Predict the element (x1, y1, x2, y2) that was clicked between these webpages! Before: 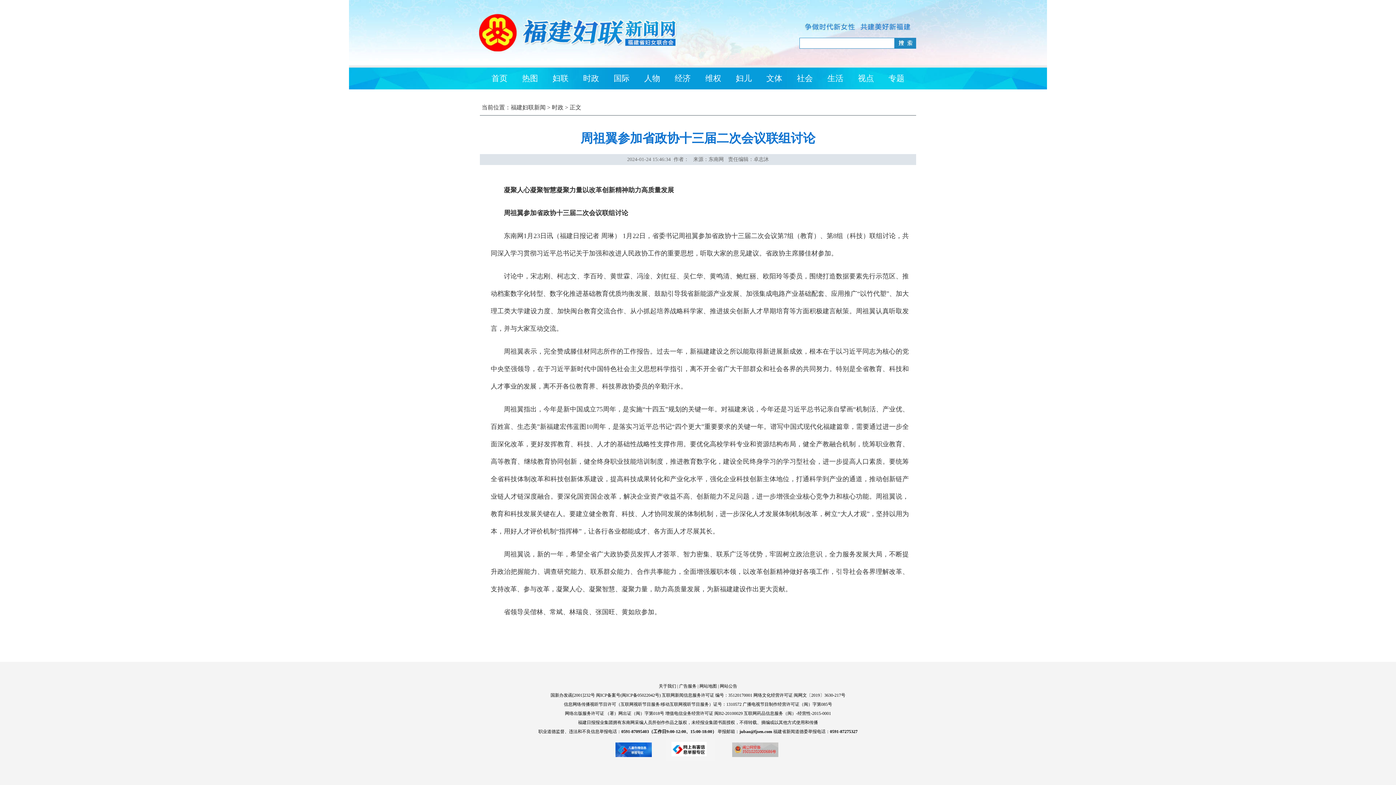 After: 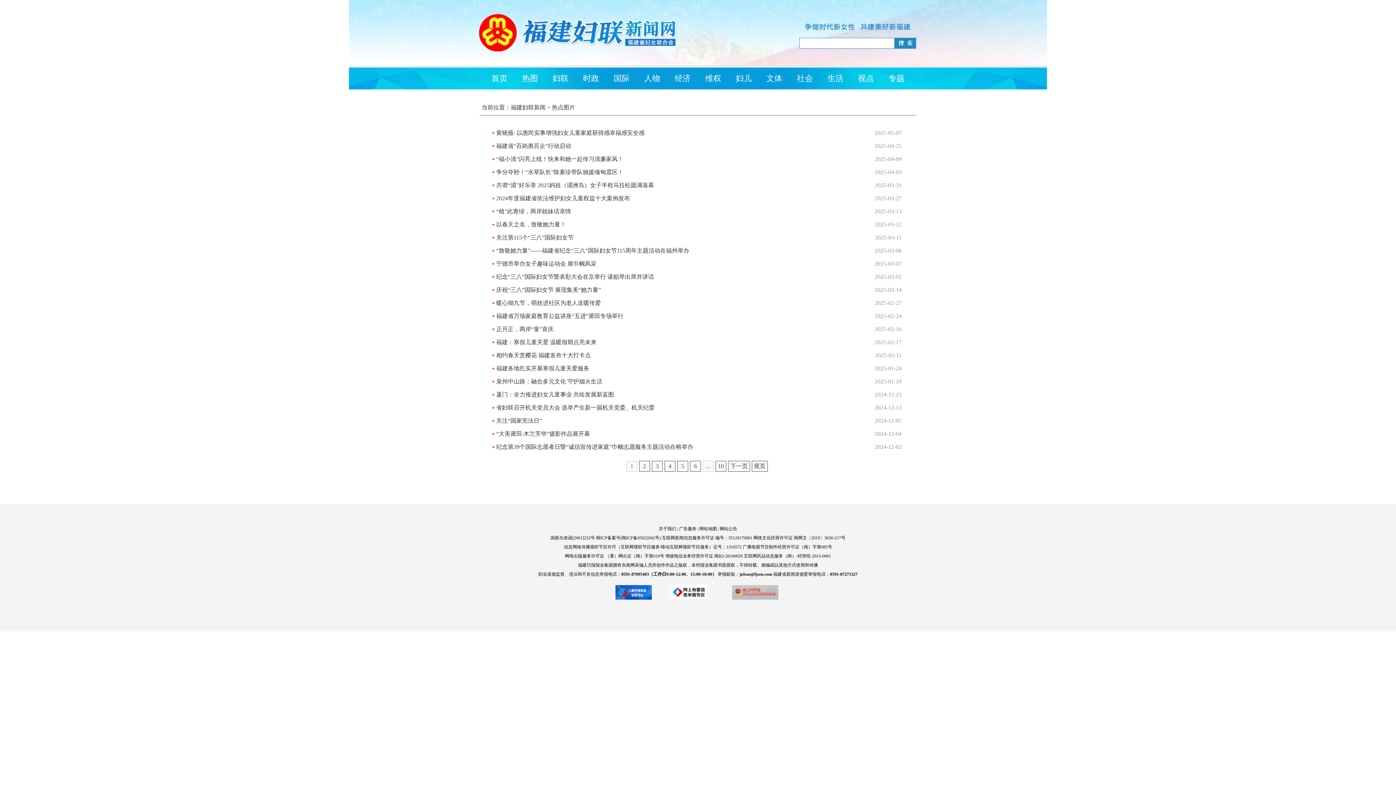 Action: label: 热图 bbox: (522, 73, 538, 82)